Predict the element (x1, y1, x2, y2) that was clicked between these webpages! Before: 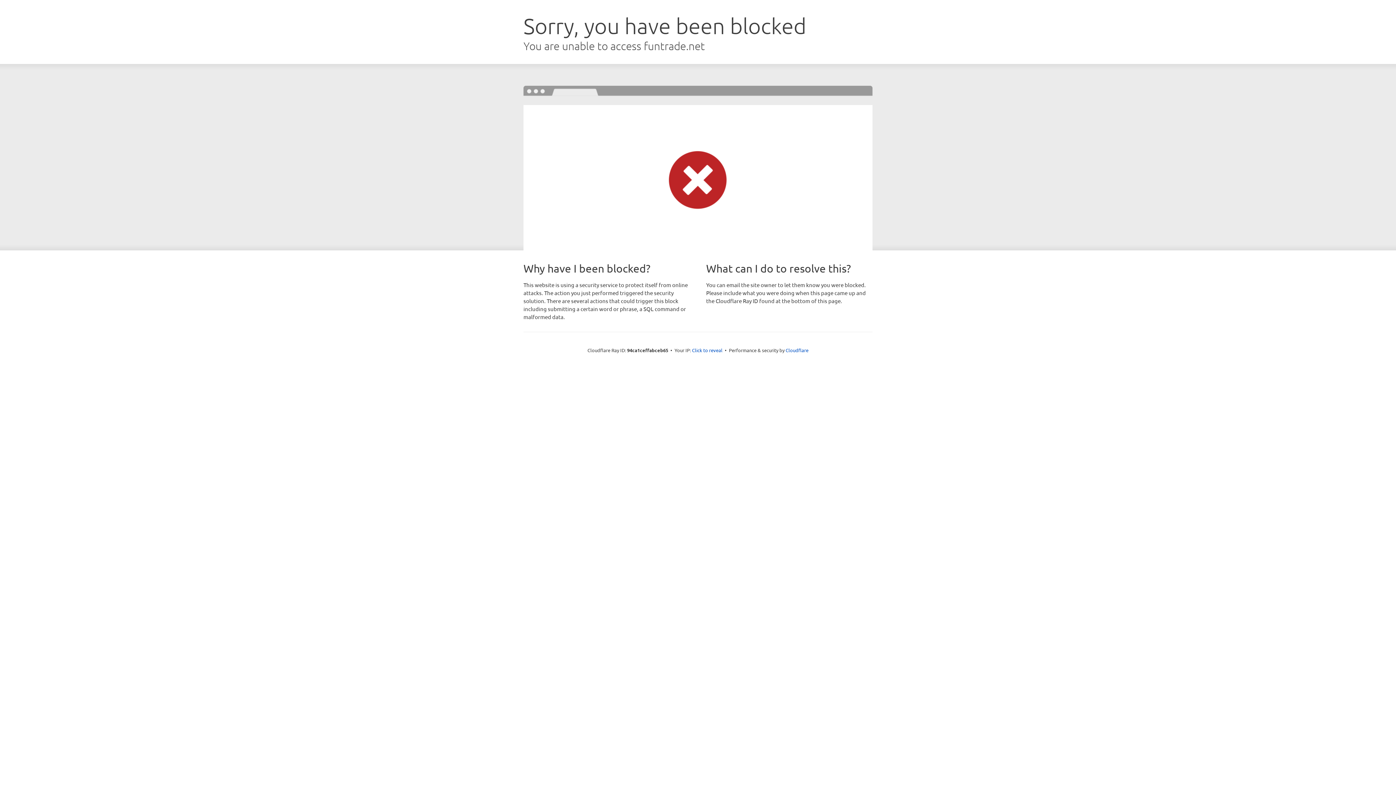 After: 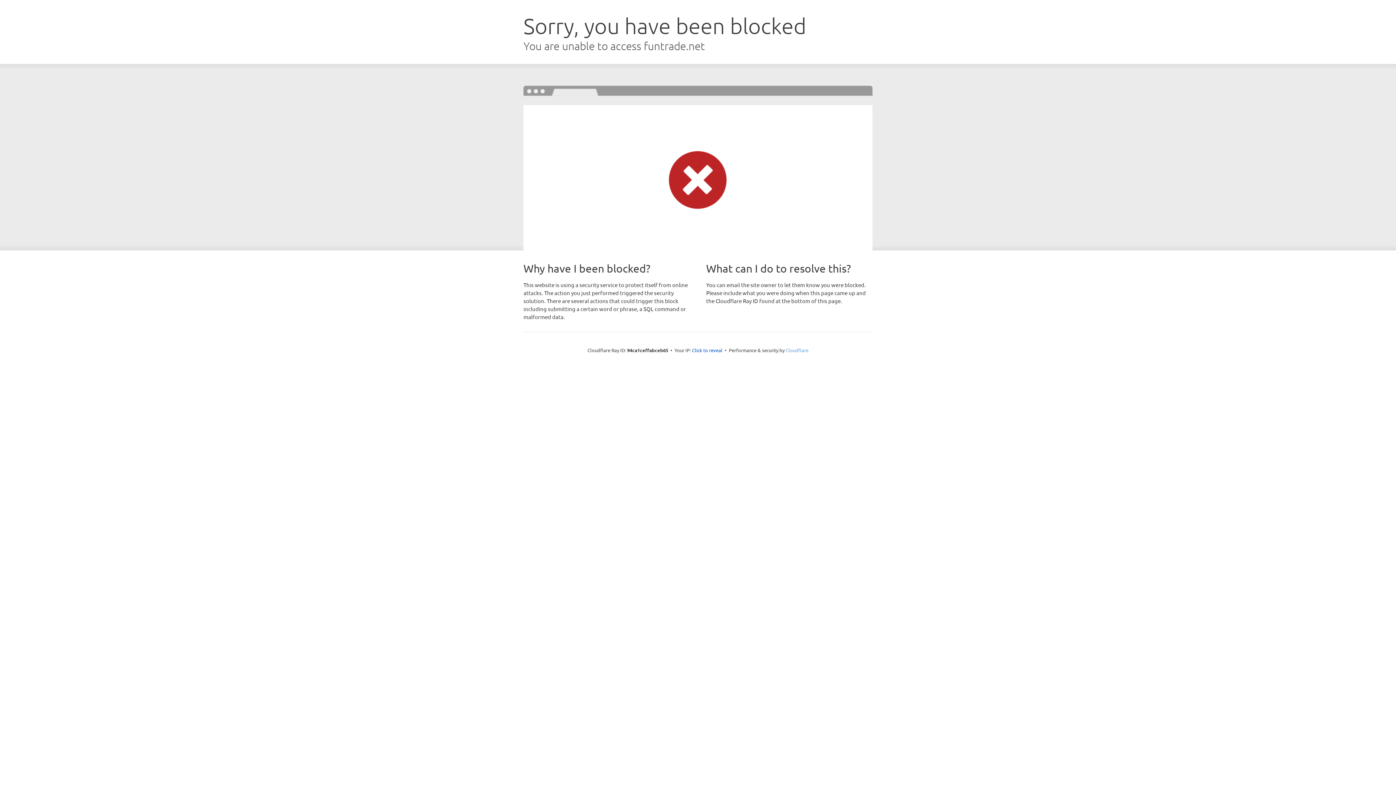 Action: bbox: (785, 347, 808, 353) label: Cloudflare